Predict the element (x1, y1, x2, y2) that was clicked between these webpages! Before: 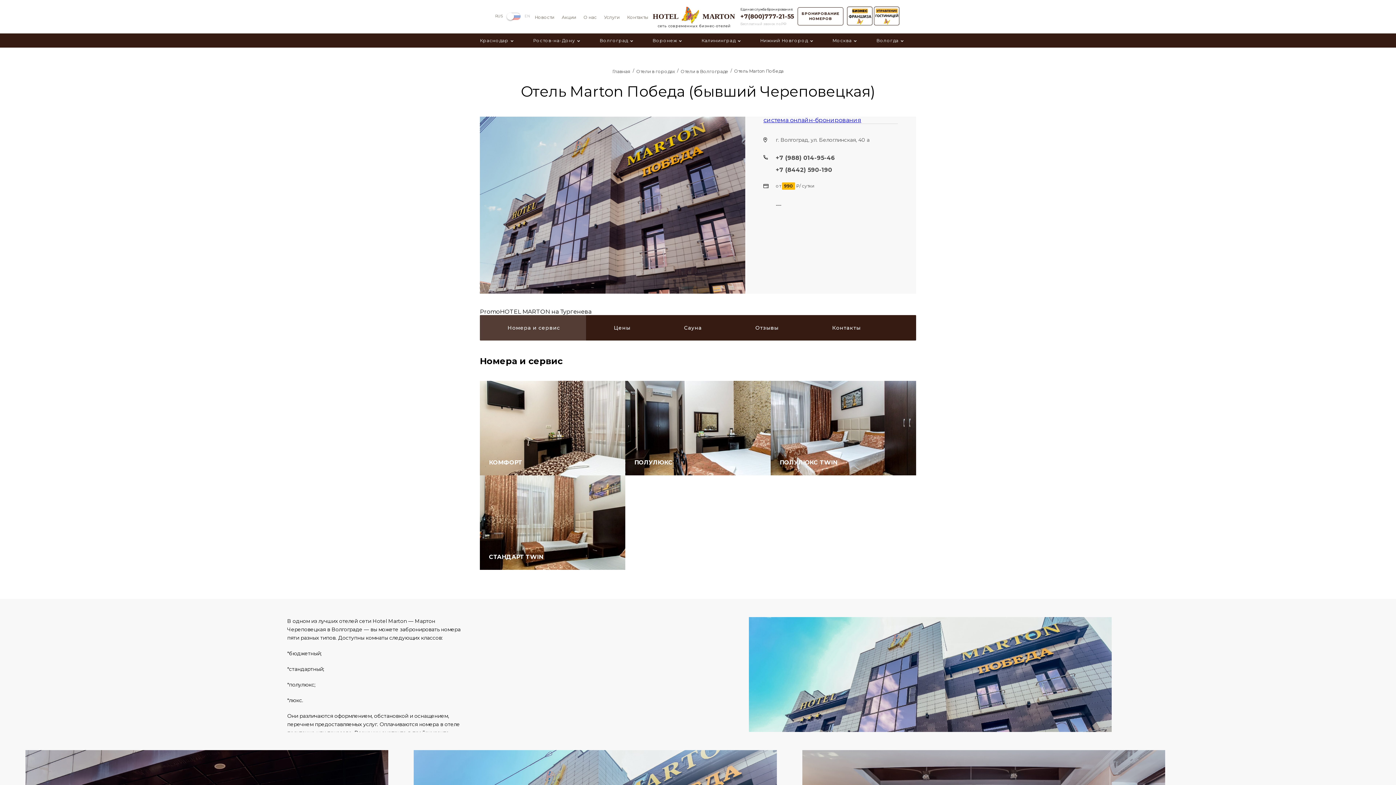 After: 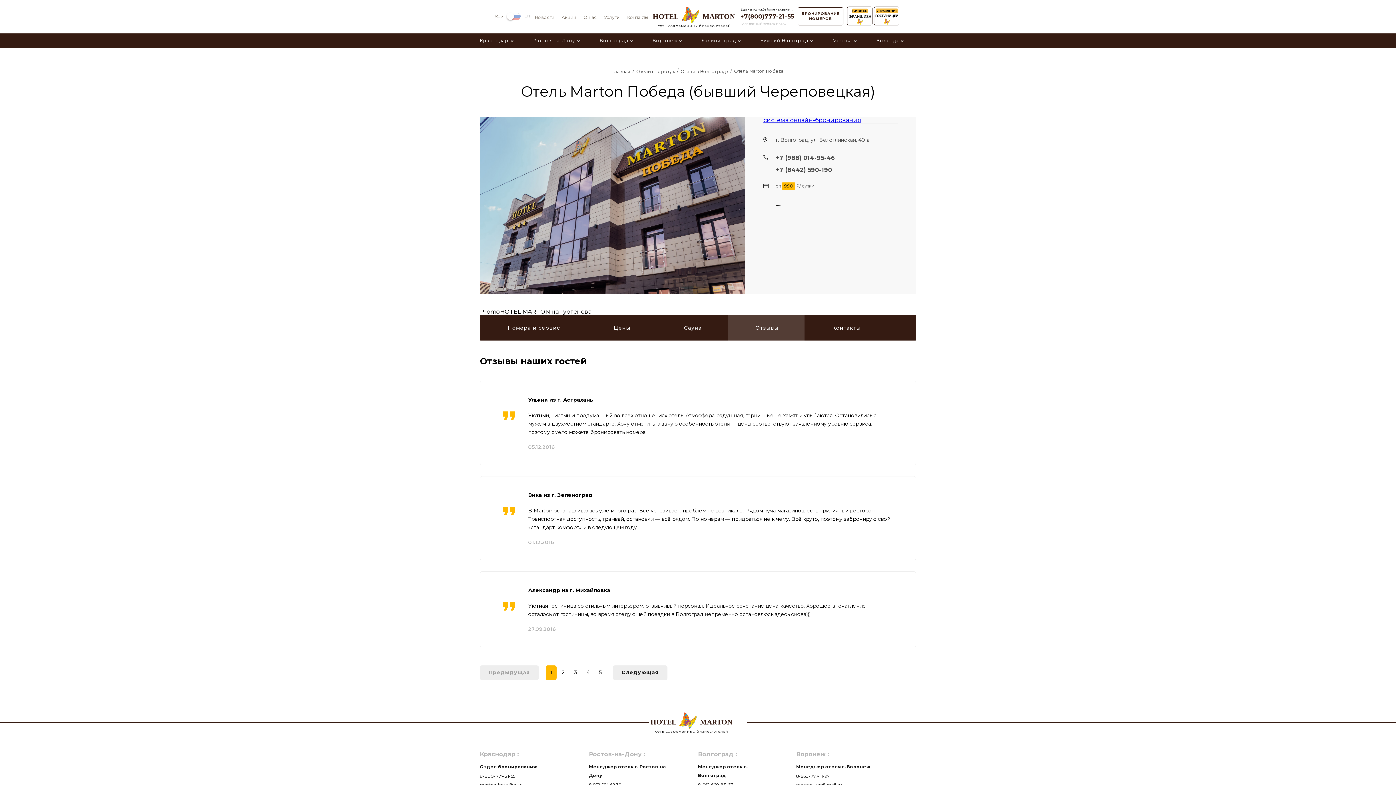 Action: label:  Отзывы bbox: (727, 315, 804, 340)